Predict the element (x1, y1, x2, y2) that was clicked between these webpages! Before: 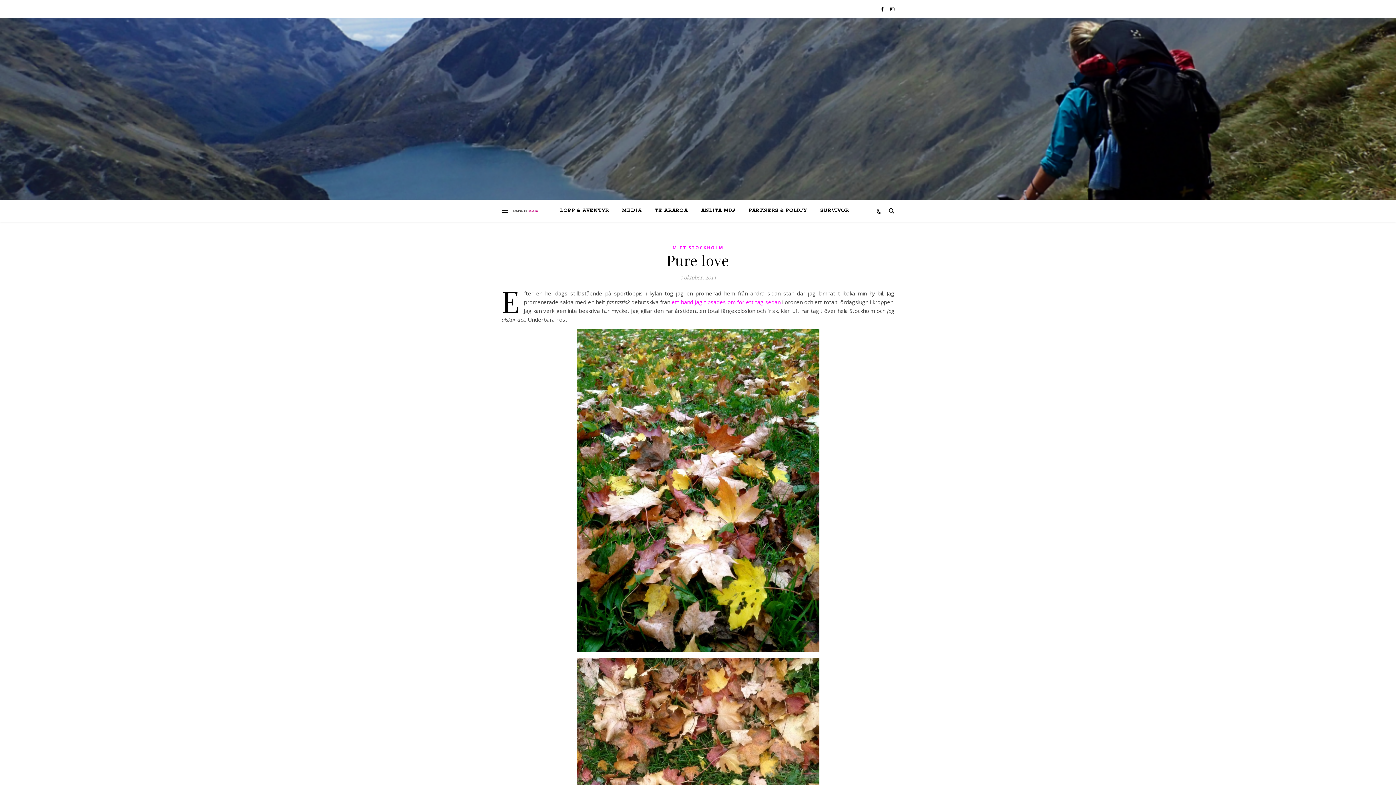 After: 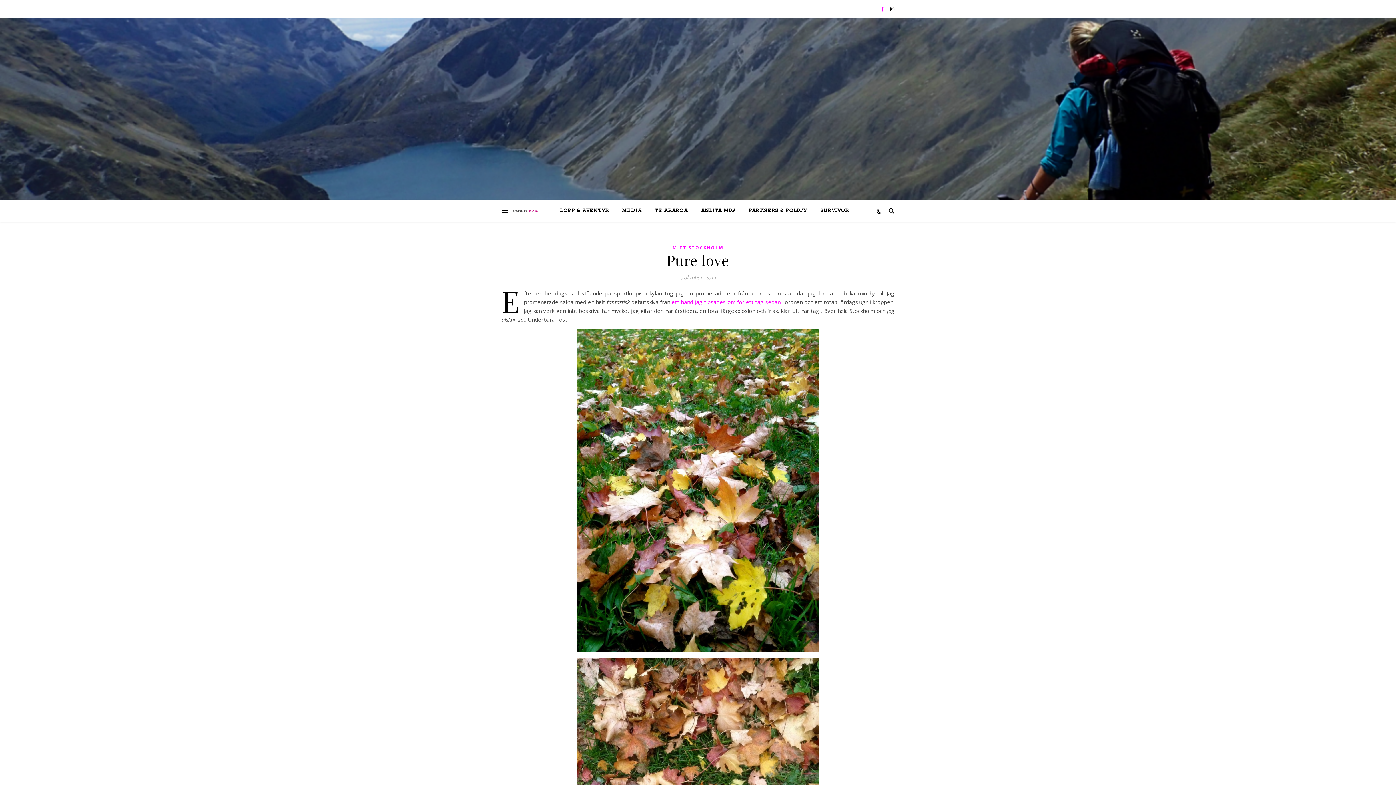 Action: bbox: (881, 5, 885, 12) label:  